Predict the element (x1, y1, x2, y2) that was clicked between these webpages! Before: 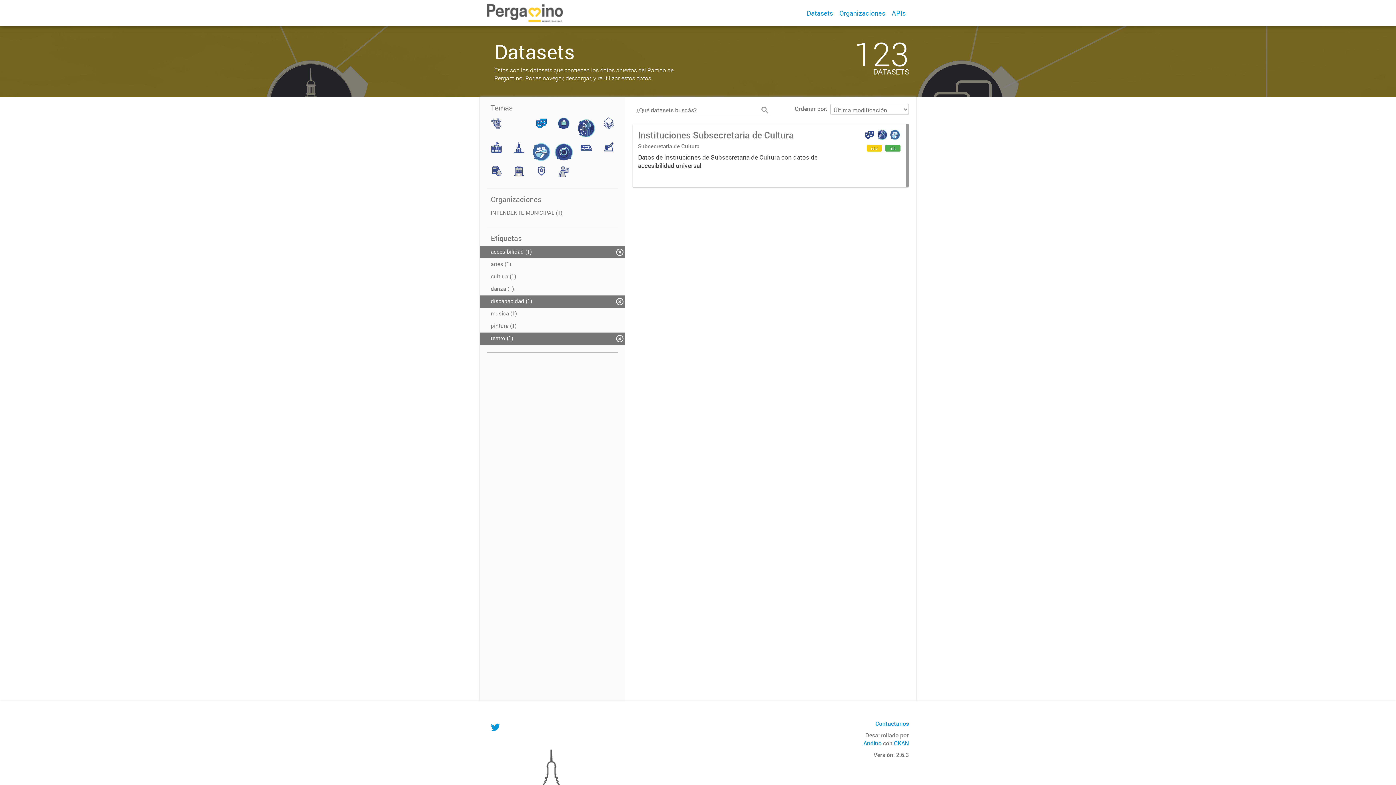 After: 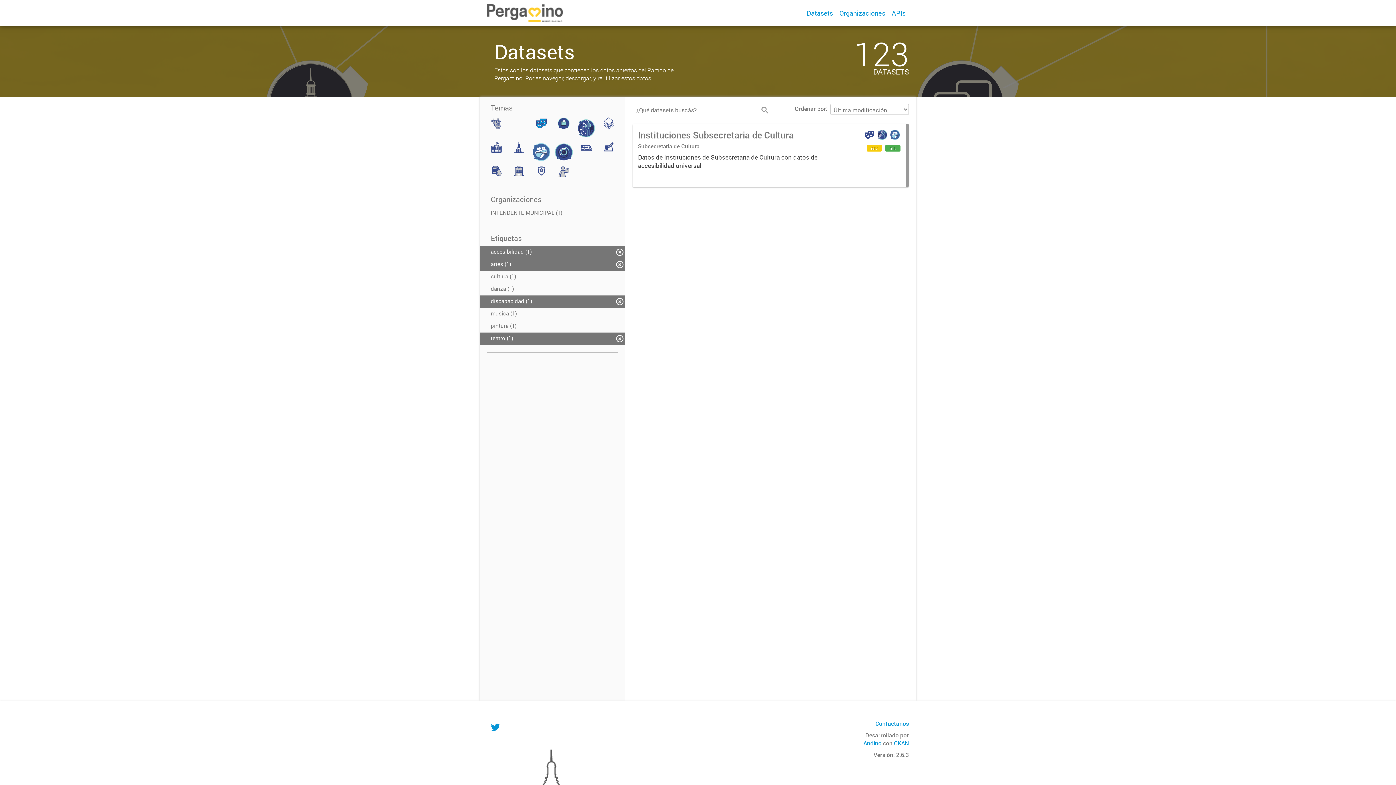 Action: bbox: (480, 258, 625, 270) label: artes (1)